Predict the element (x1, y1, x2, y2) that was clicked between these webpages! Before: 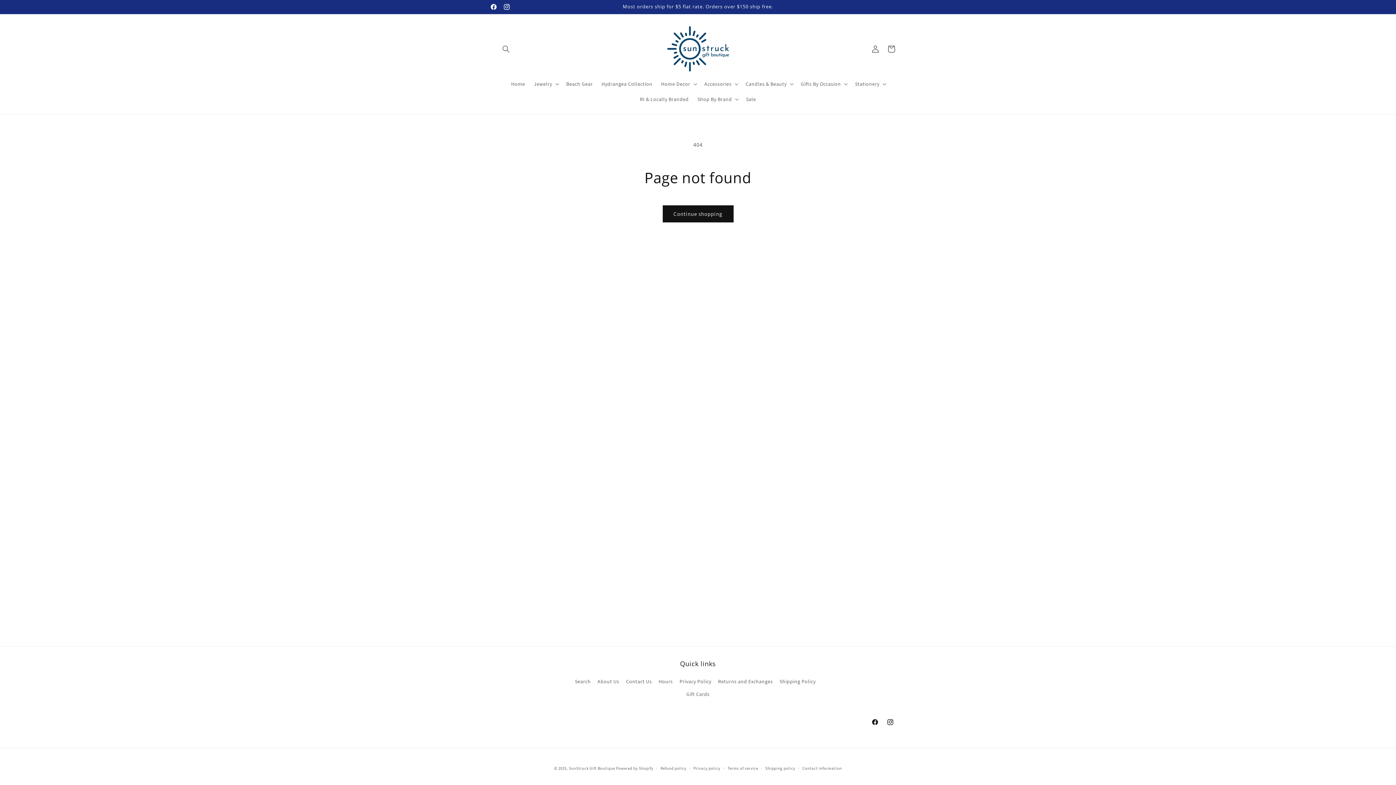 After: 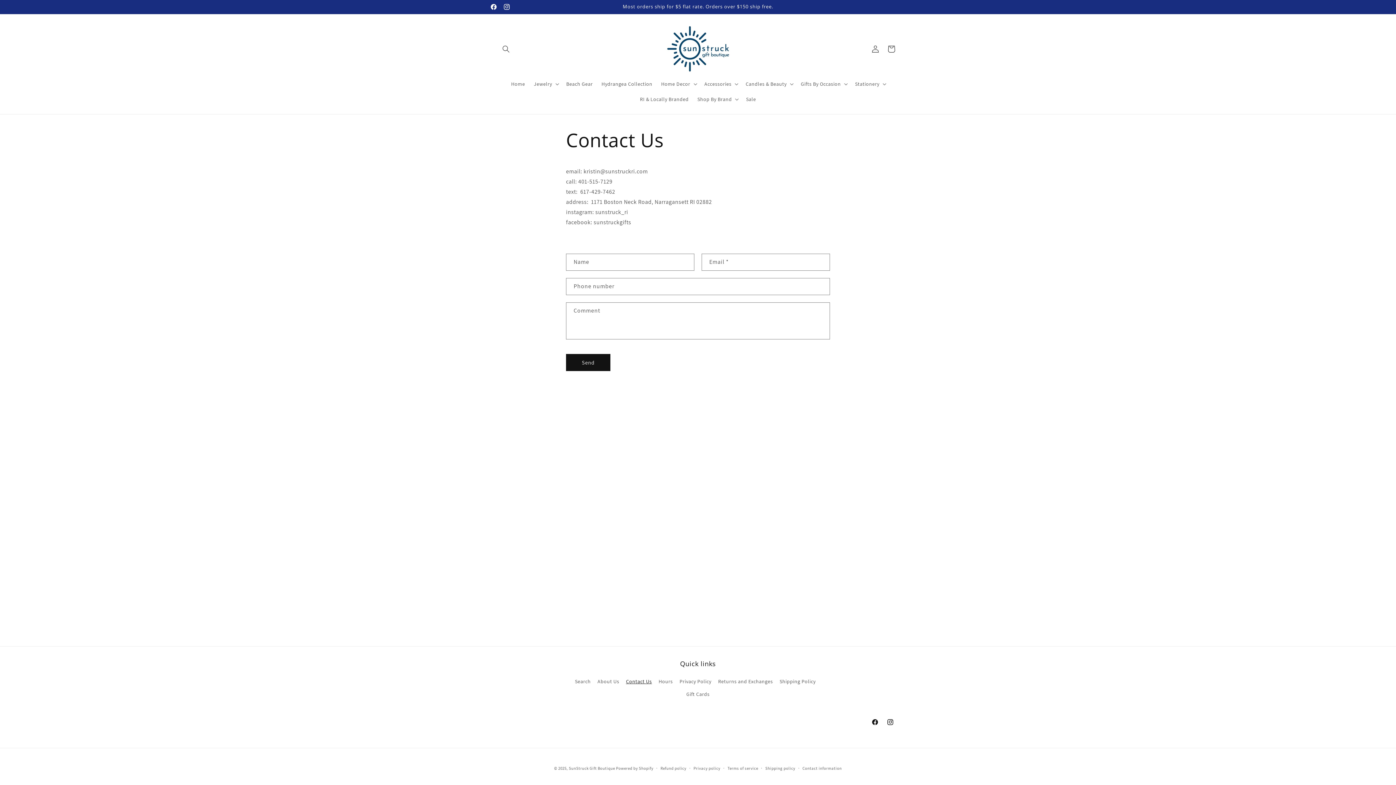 Action: label: Contact Us bbox: (626, 675, 652, 688)